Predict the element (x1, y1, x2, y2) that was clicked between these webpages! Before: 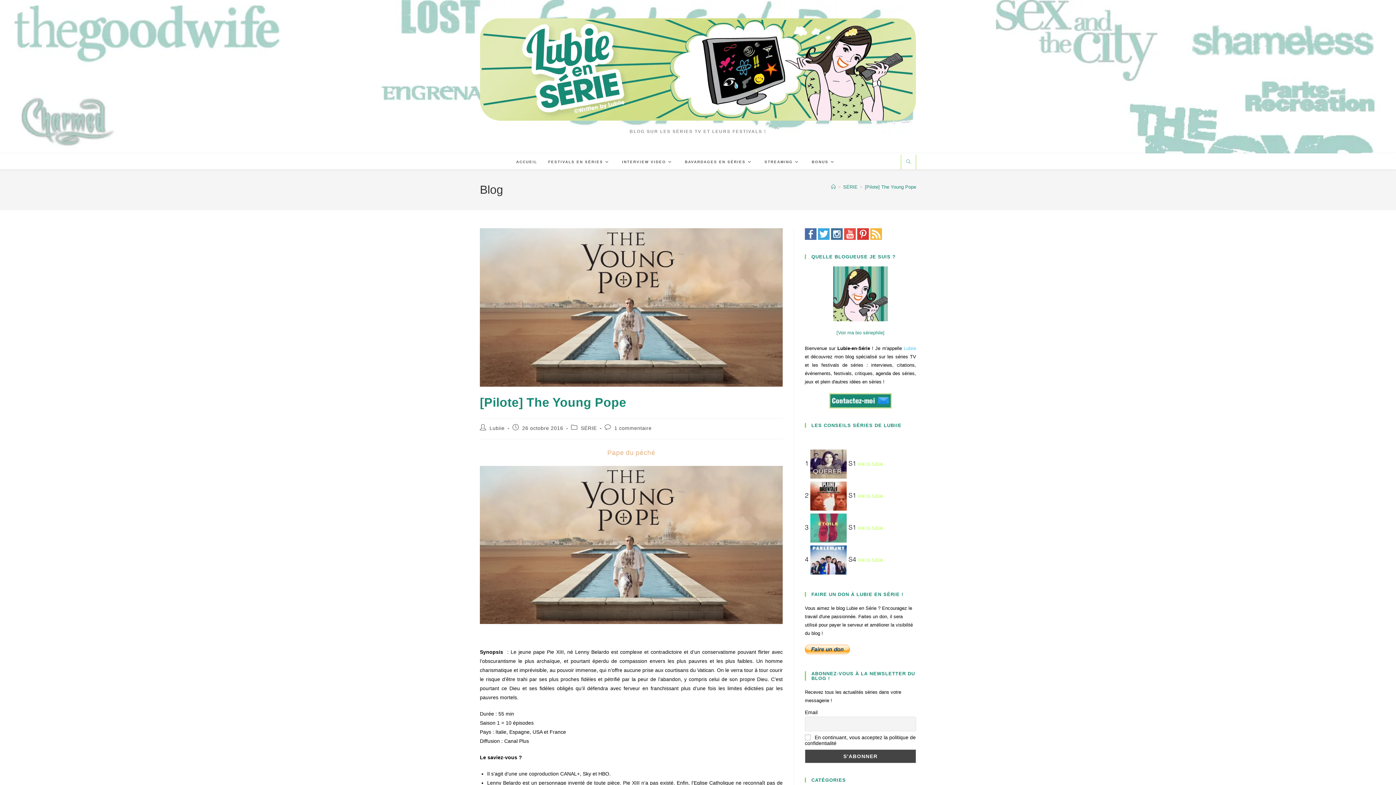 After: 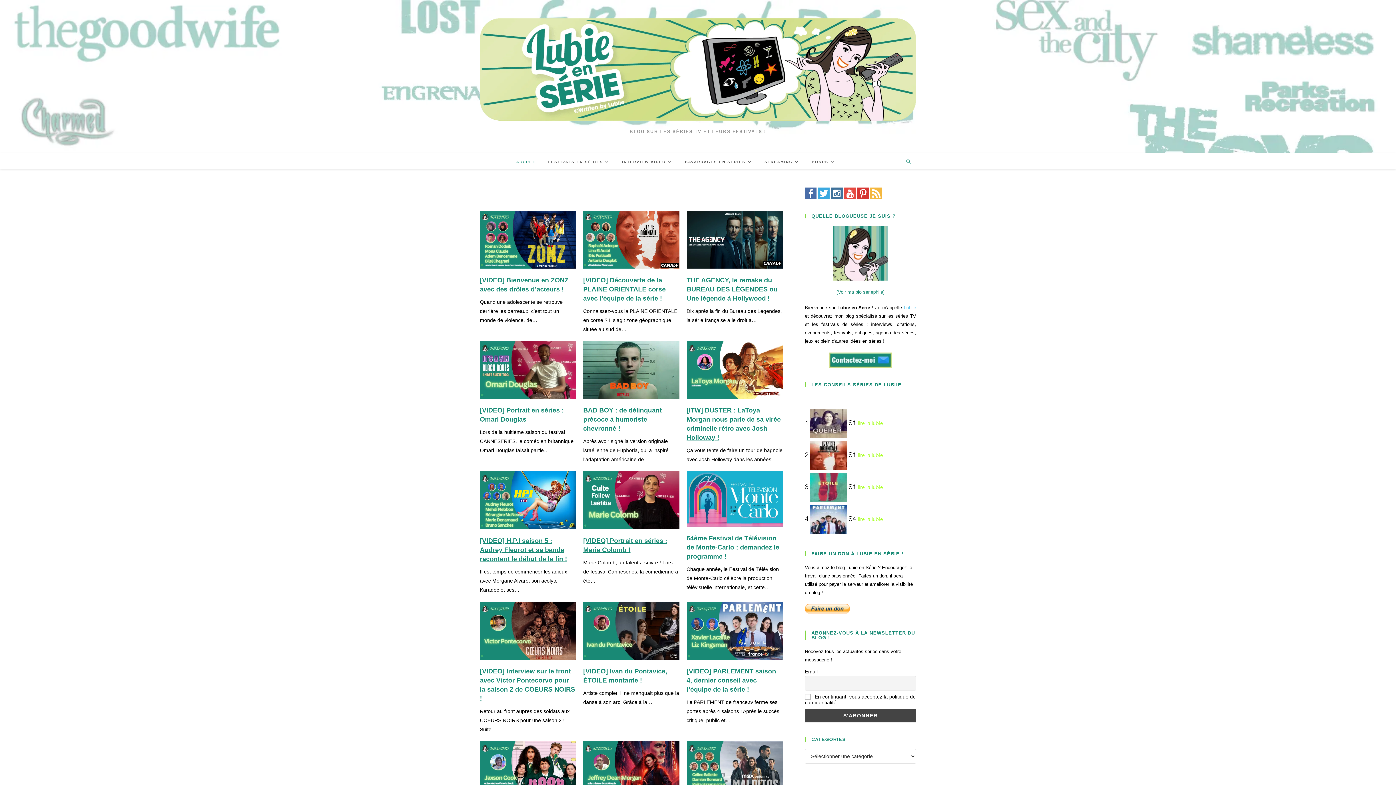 Action: bbox: (903, 158, 913, 166) label: Search website